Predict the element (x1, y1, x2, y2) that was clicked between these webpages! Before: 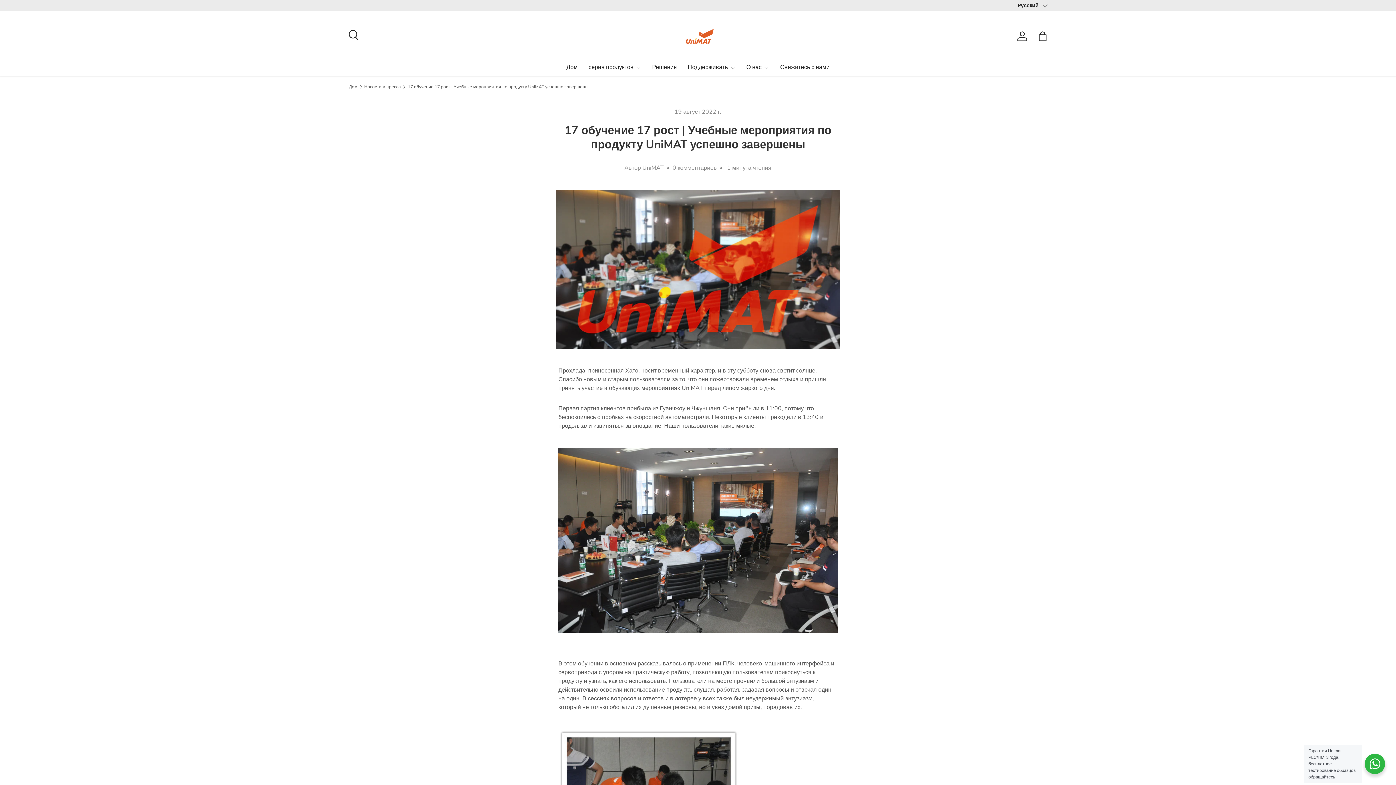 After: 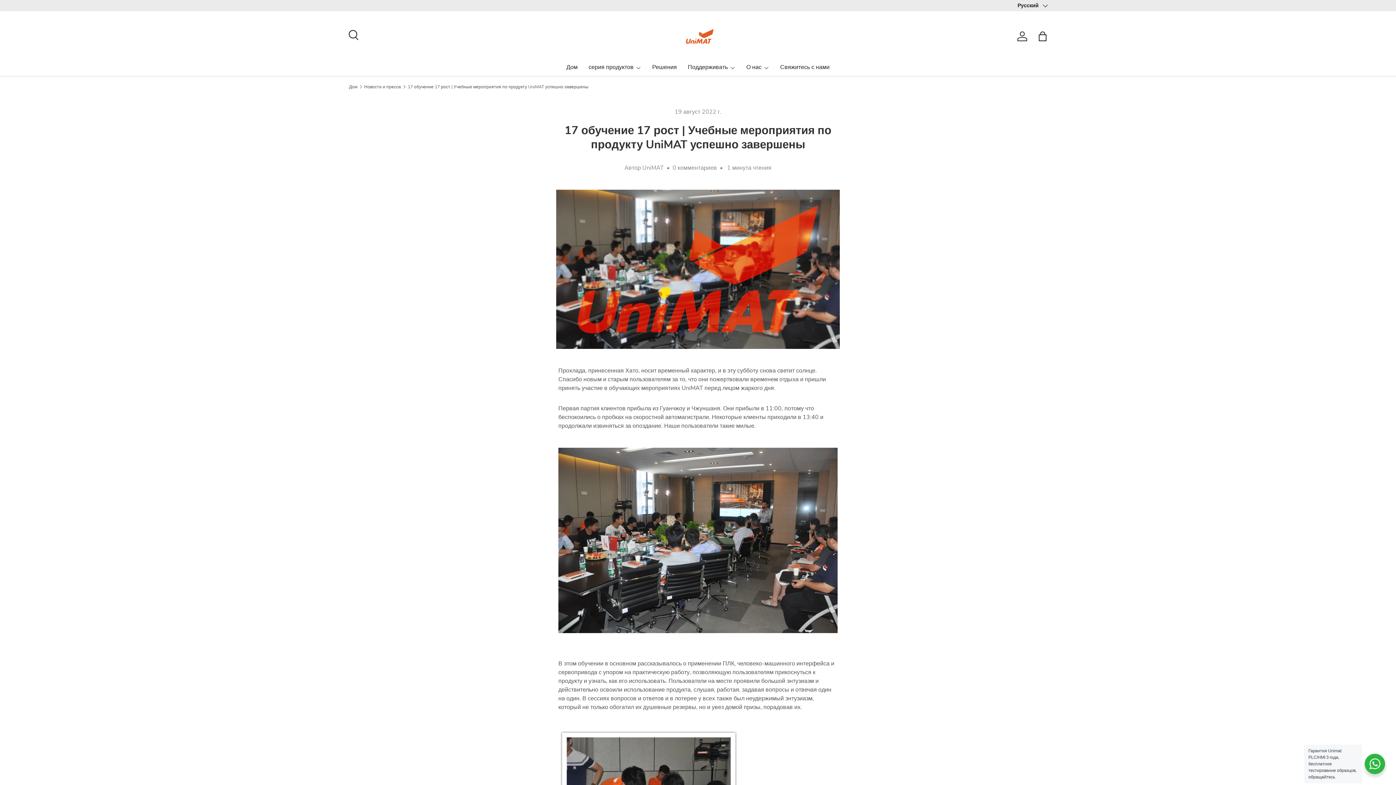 Action: label: Авторизоваться bbox: (1014, 28, 1030, 44)